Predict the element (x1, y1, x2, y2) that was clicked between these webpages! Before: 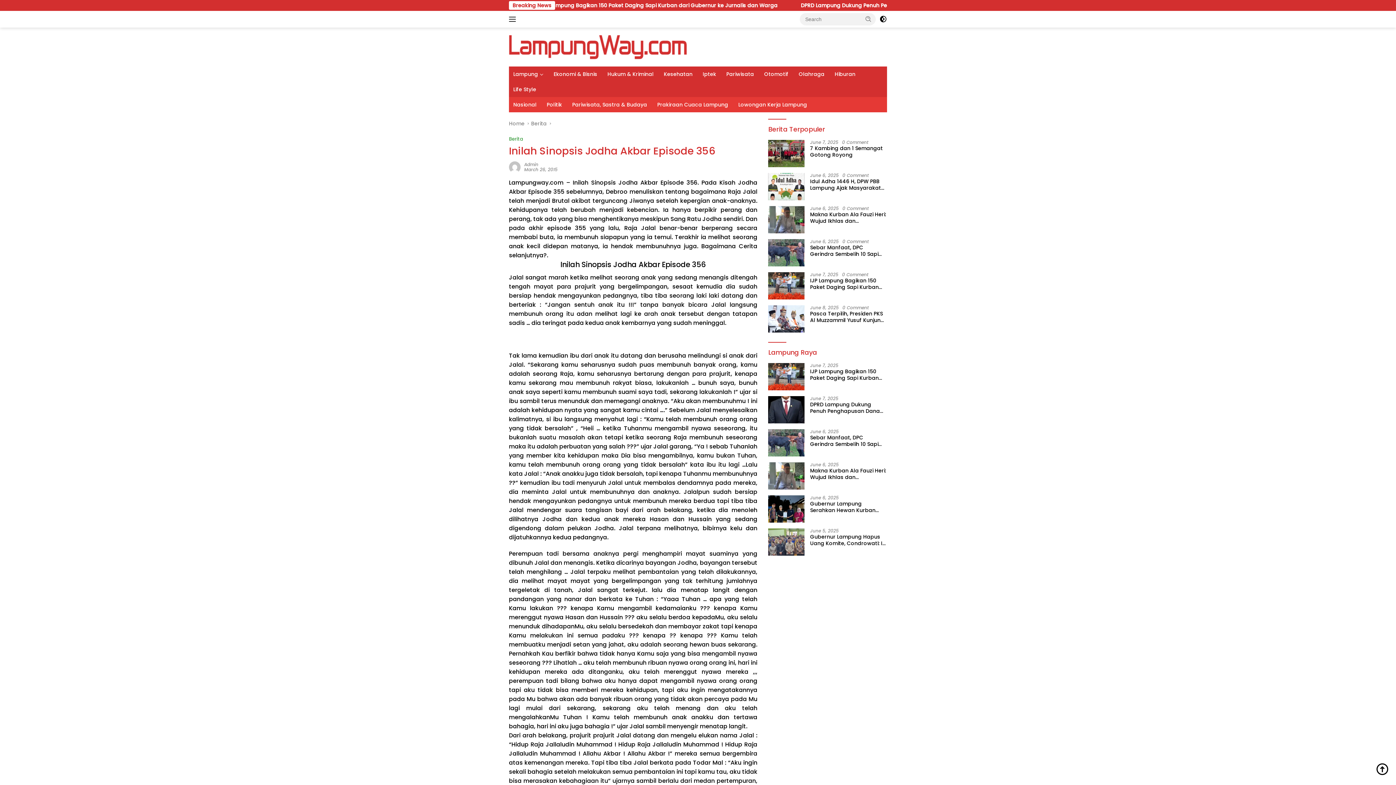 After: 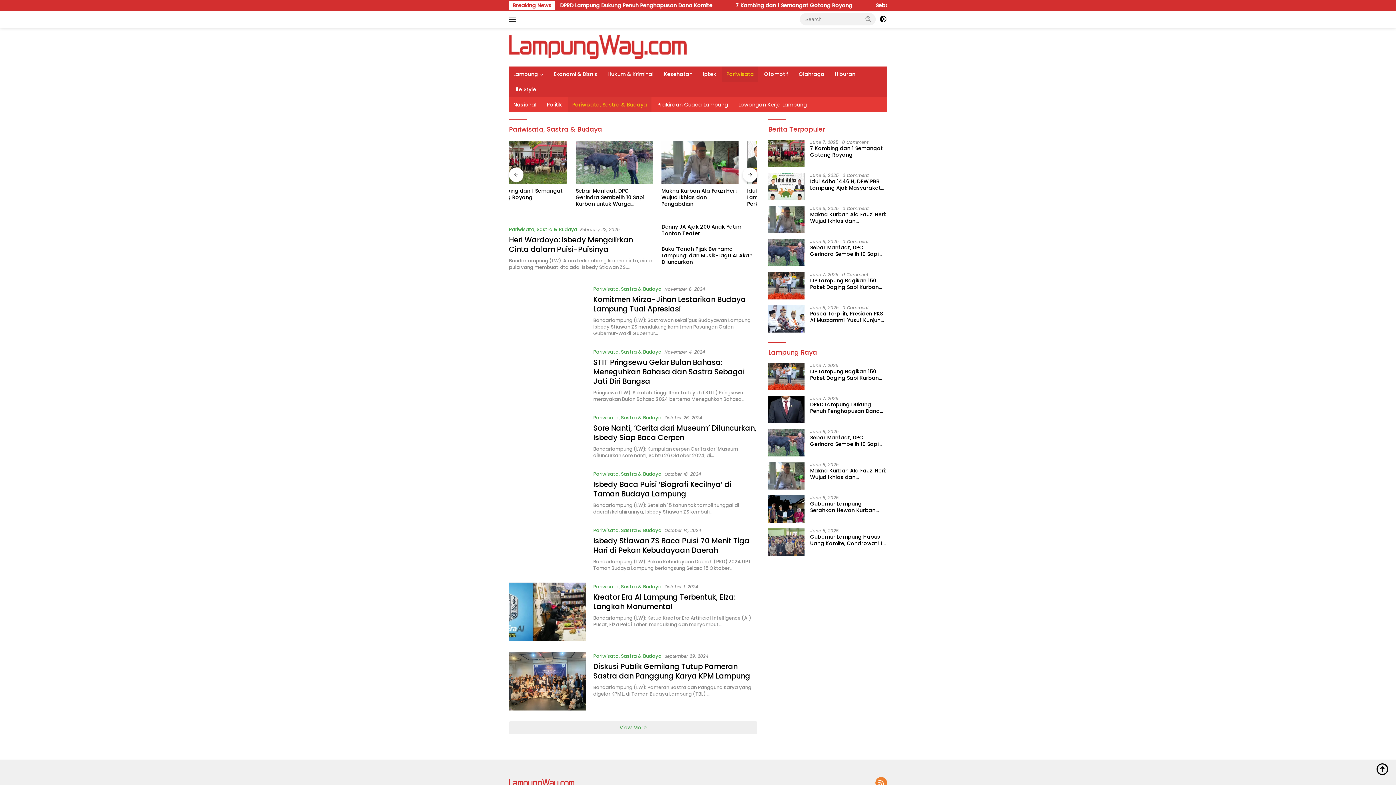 Action: bbox: (722, 66, 758, 81) label: Pariwisata